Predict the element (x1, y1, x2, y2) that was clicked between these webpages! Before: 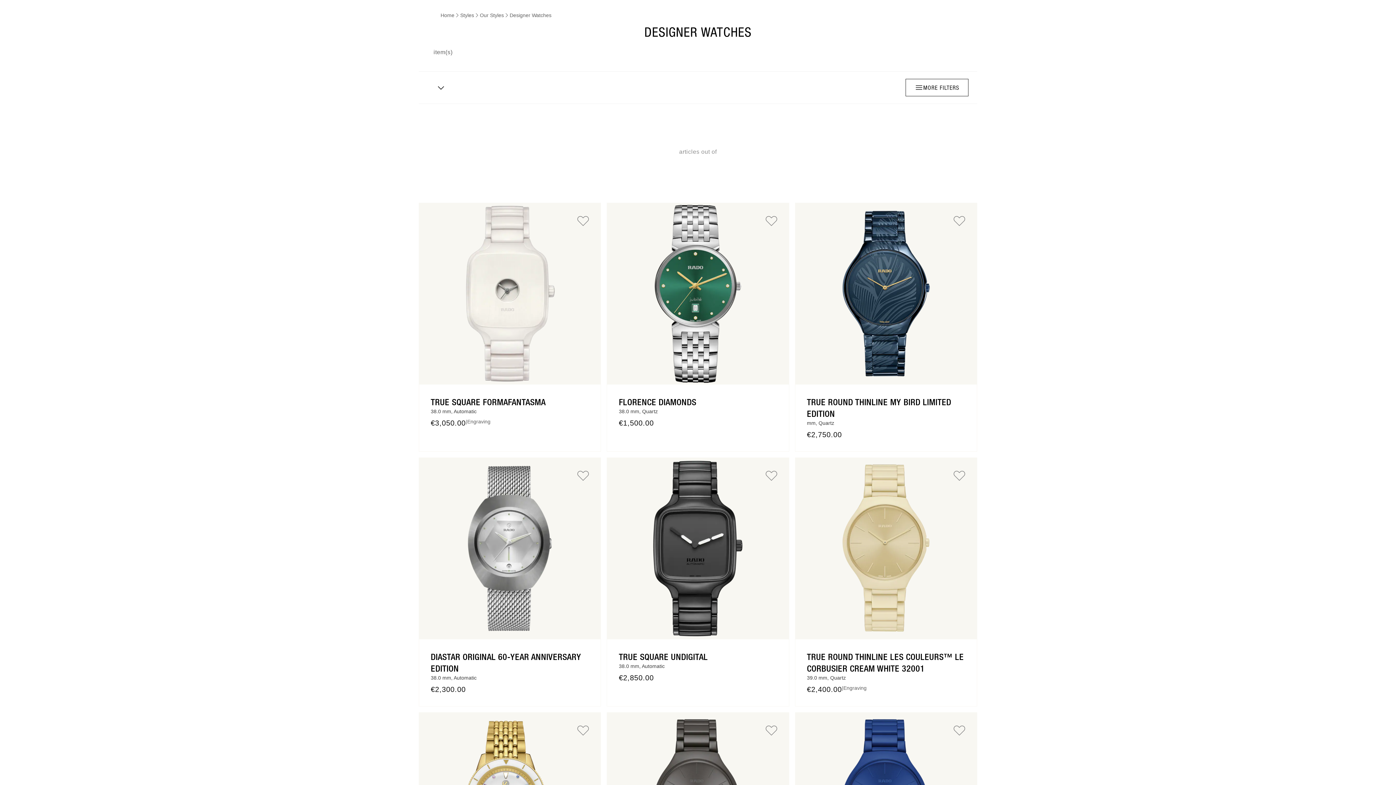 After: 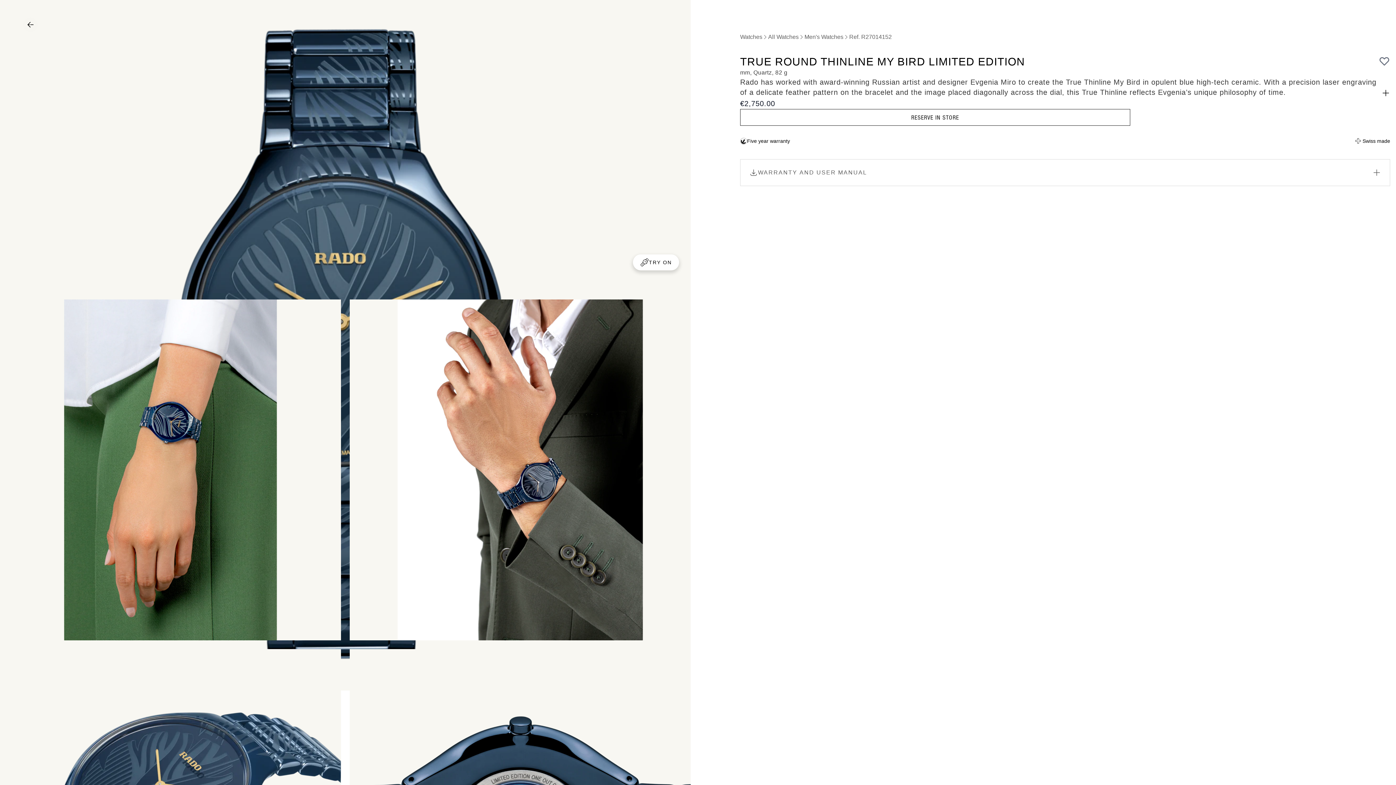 Action: bbox: (795, 203, 977, 384)